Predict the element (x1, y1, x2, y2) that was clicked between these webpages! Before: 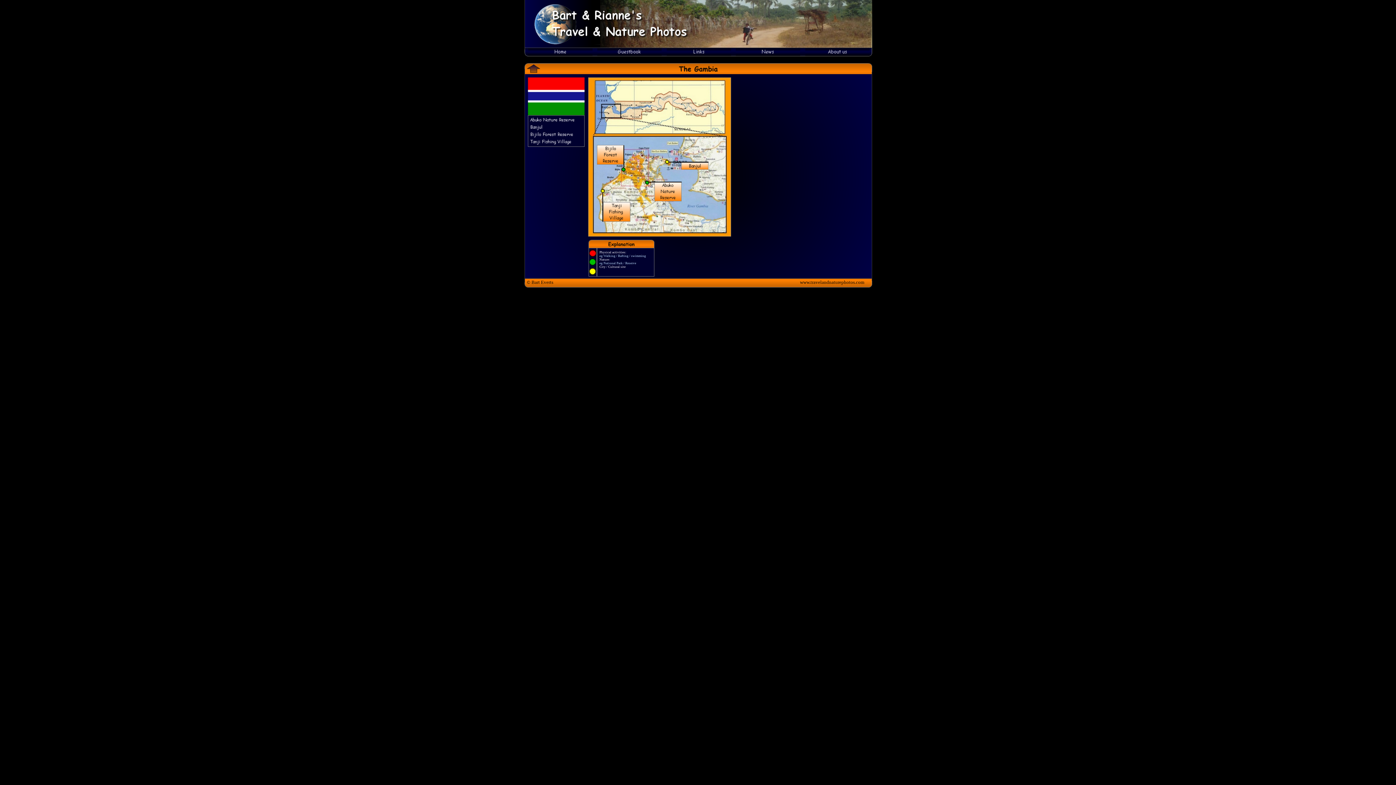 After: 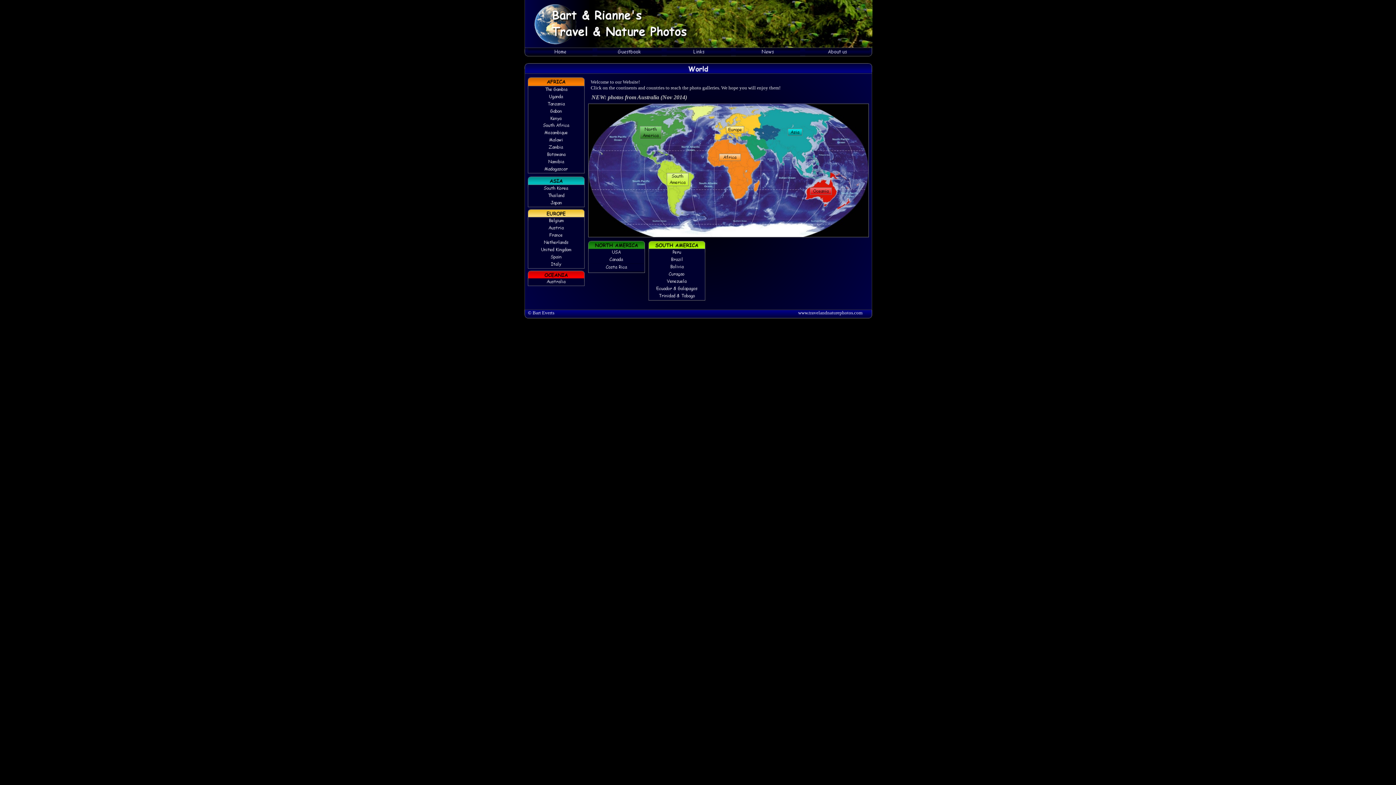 Action: bbox: (528, 50, 592, 57)